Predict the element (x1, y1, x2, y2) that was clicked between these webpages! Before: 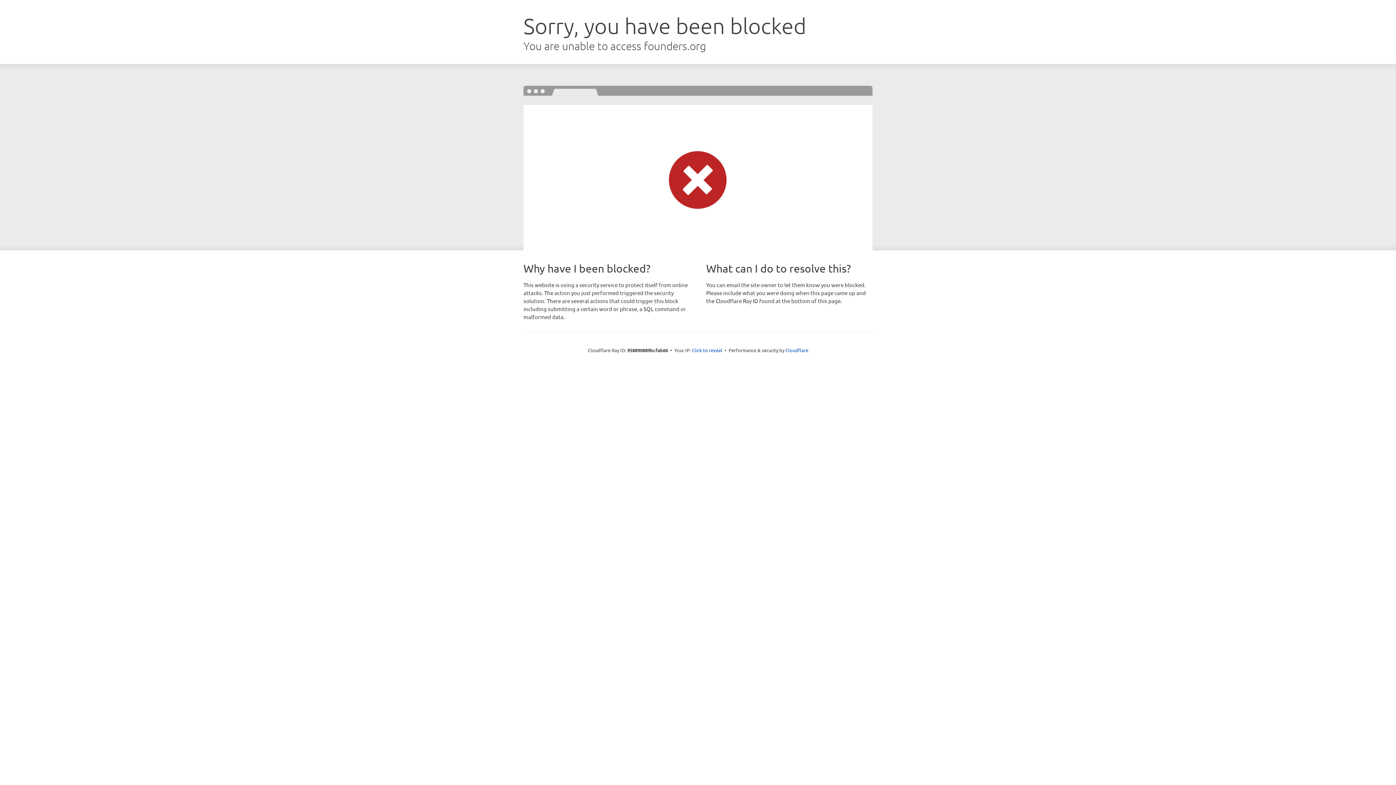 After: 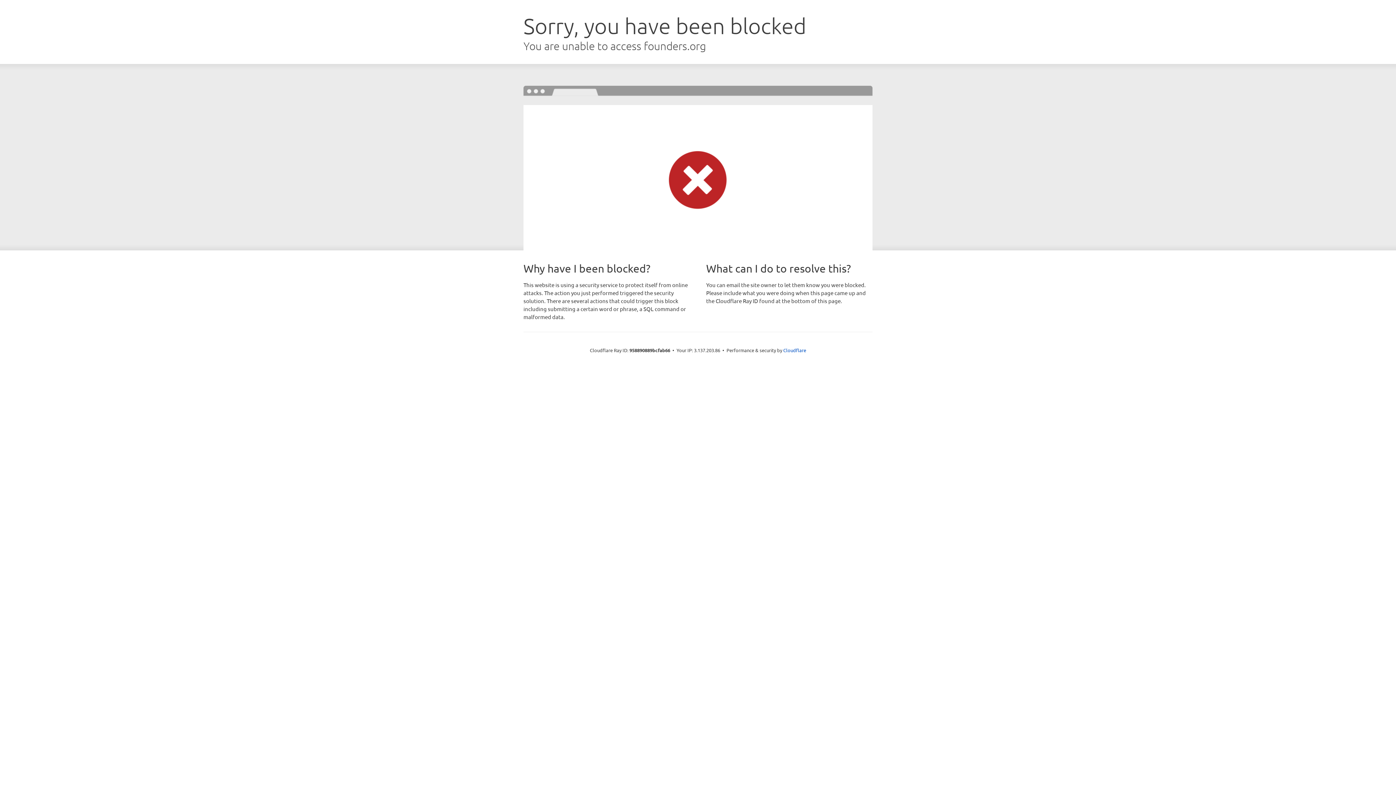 Action: label: Click to reveal bbox: (692, 346, 722, 353)